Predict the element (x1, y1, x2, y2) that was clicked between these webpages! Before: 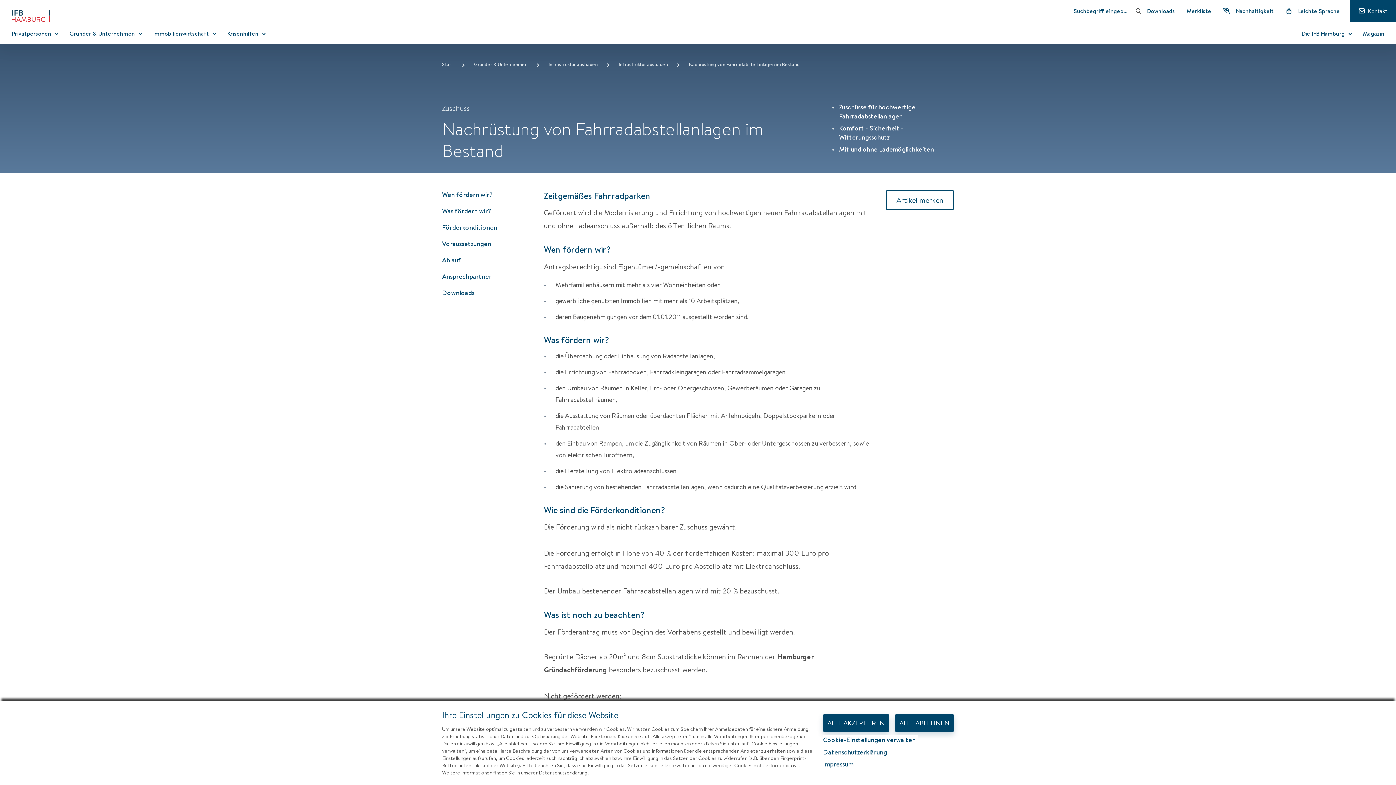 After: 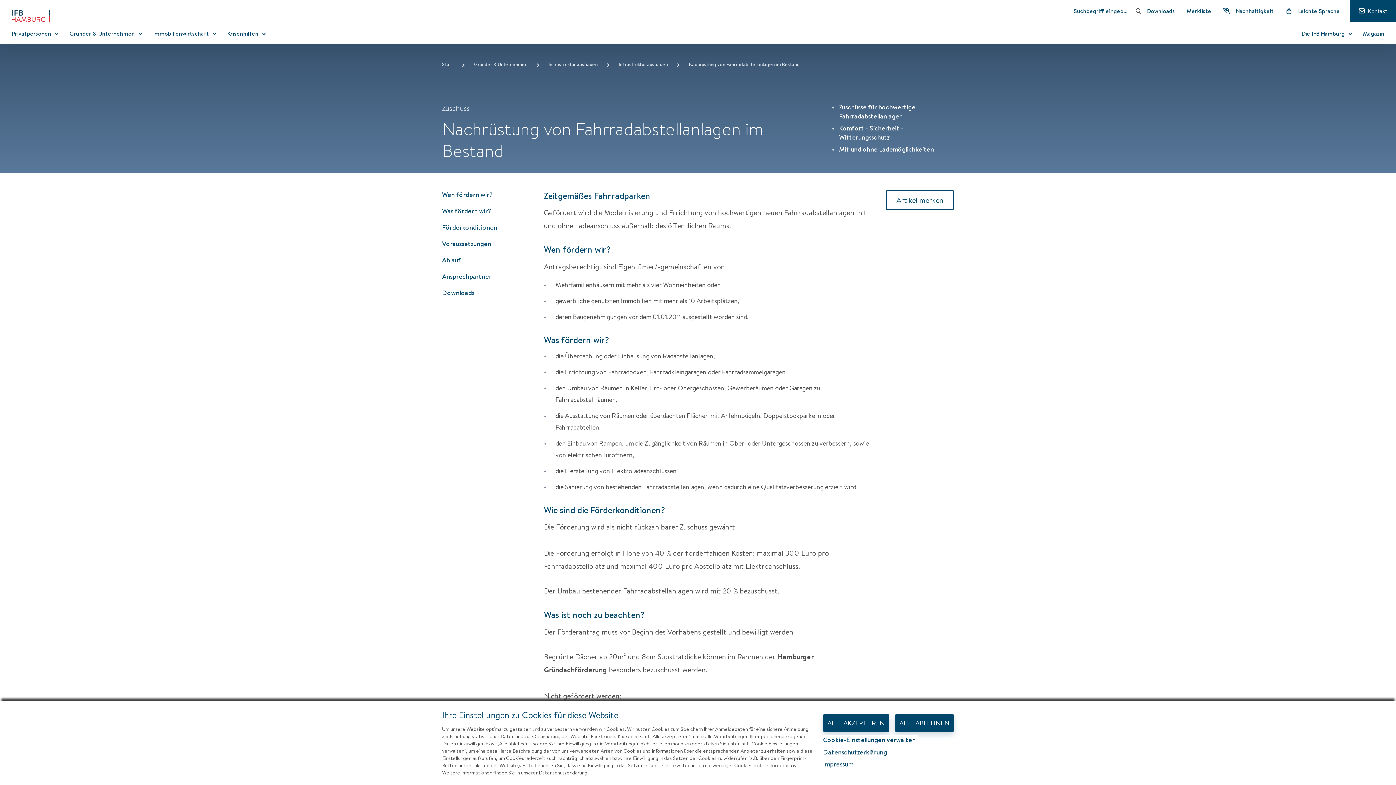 Action: bbox: (689, 61, 800, 67) label: Nachrüstung von Fahrradabstellanlagen im Bestand